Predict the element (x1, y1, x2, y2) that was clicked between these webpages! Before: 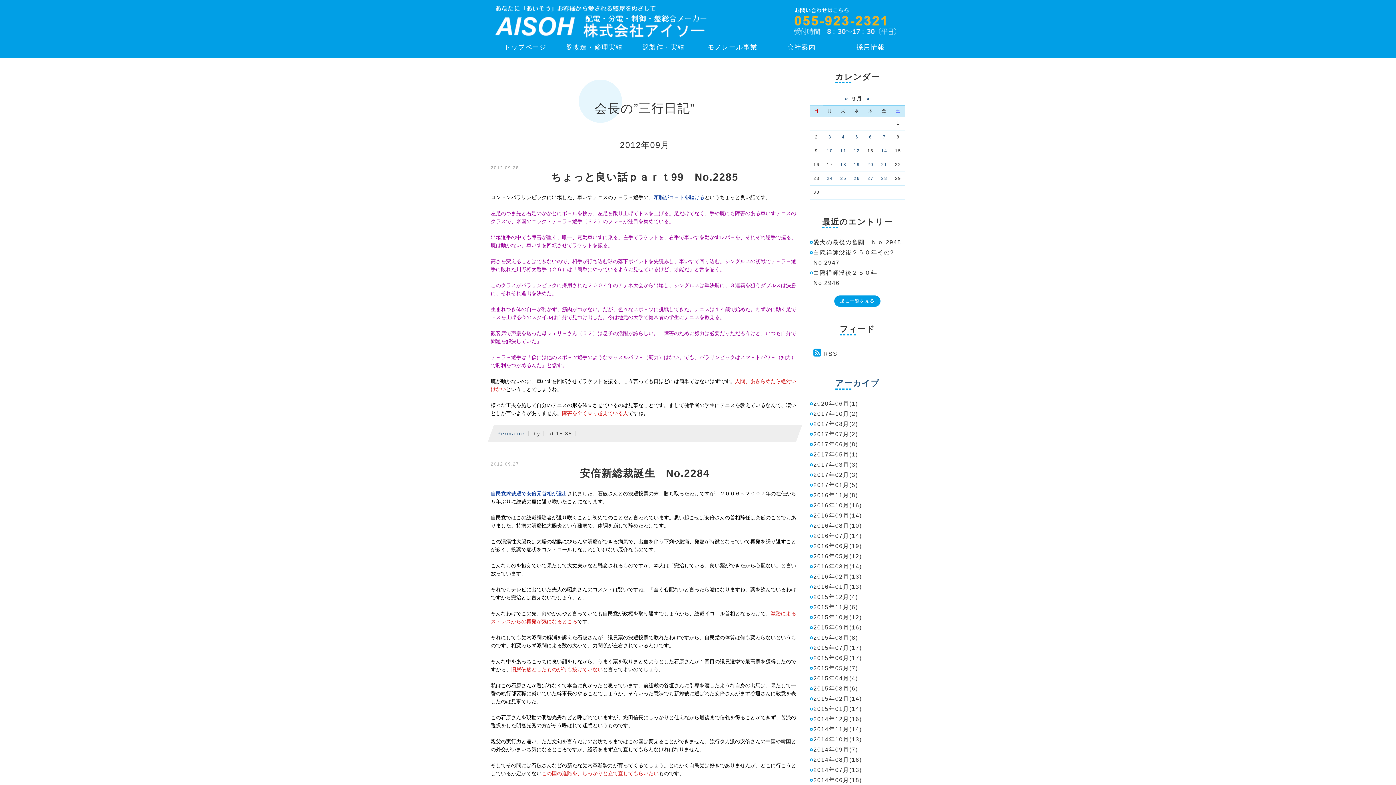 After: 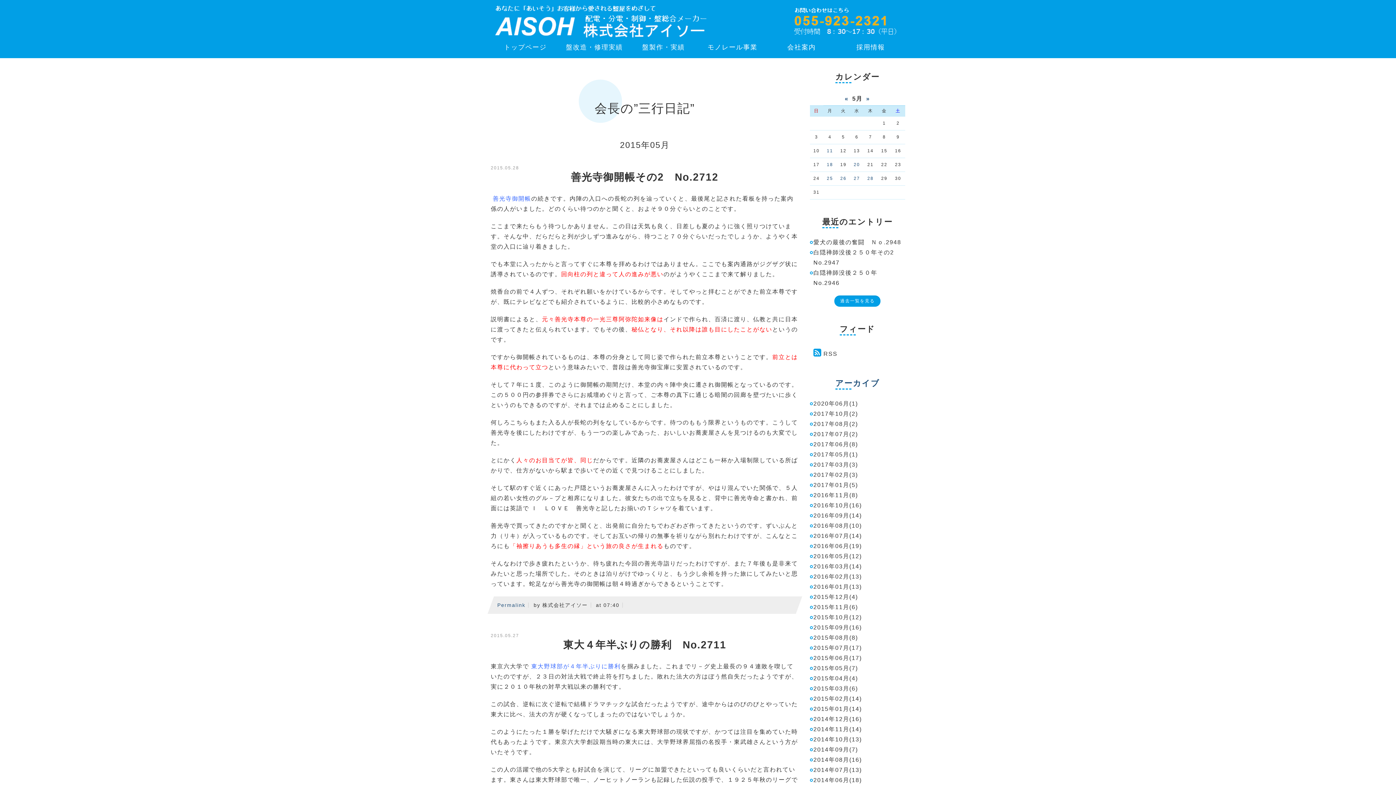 Action: label: 2015年05月(7) bbox: (813, 665, 858, 671)